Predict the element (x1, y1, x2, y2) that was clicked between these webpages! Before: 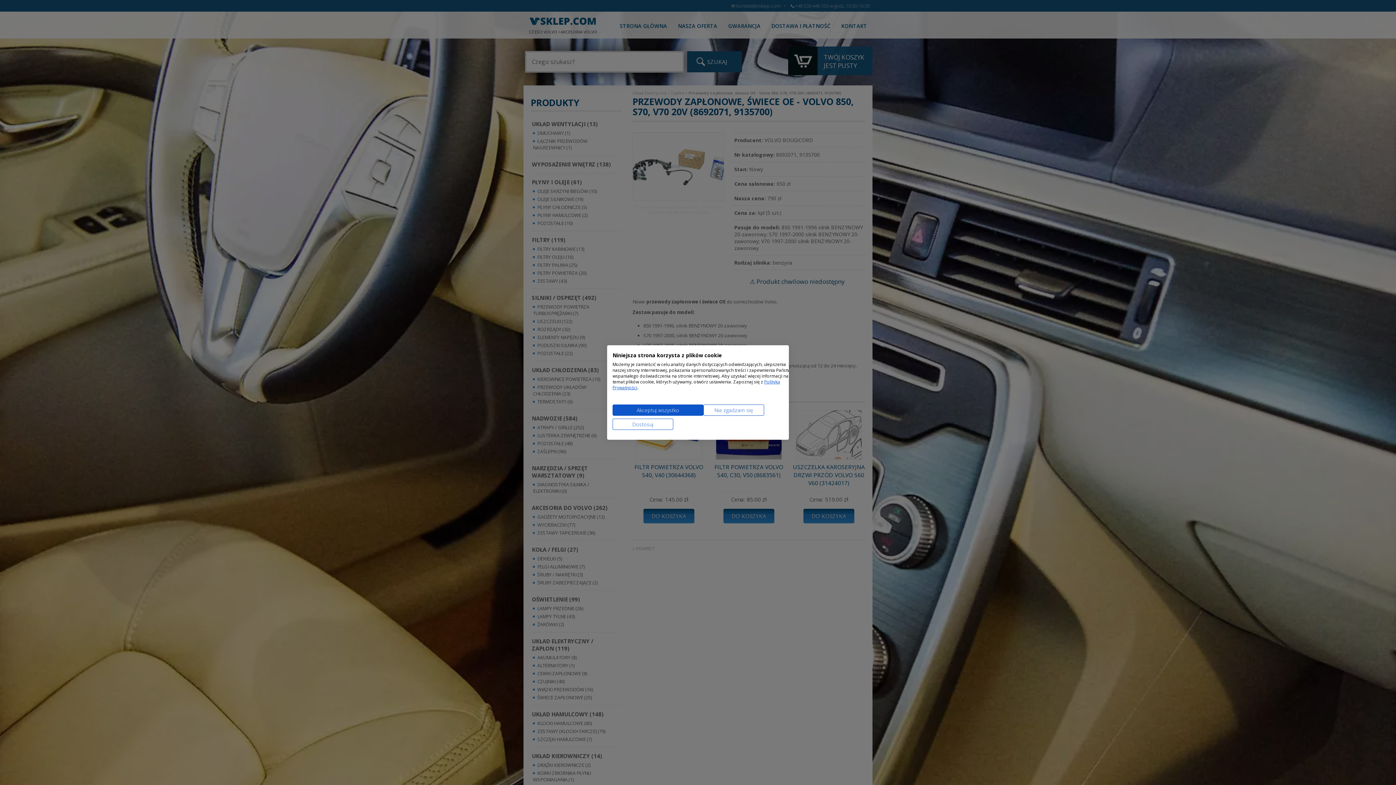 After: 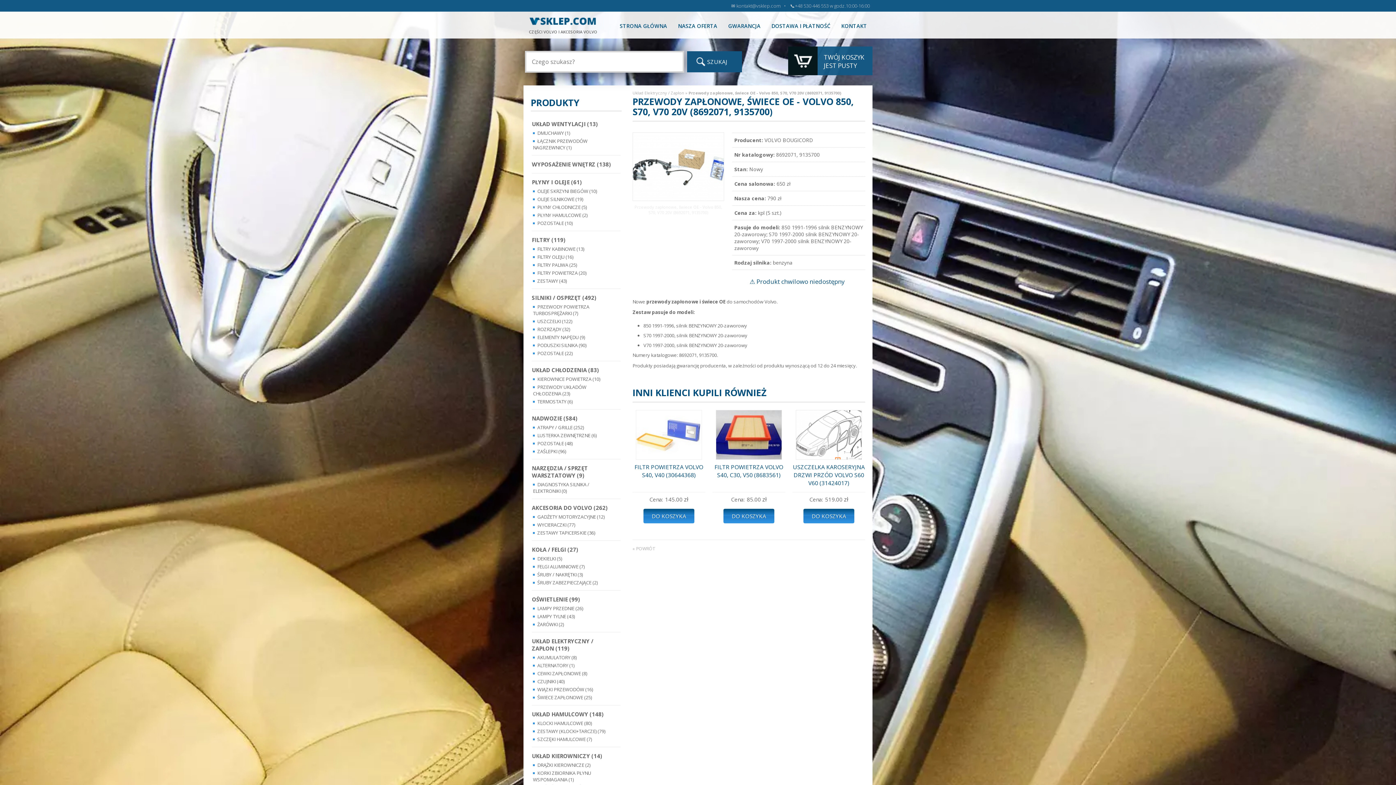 Action: label: Zaakceptuj wszystkie cookies bbox: (612, 404, 703, 416)